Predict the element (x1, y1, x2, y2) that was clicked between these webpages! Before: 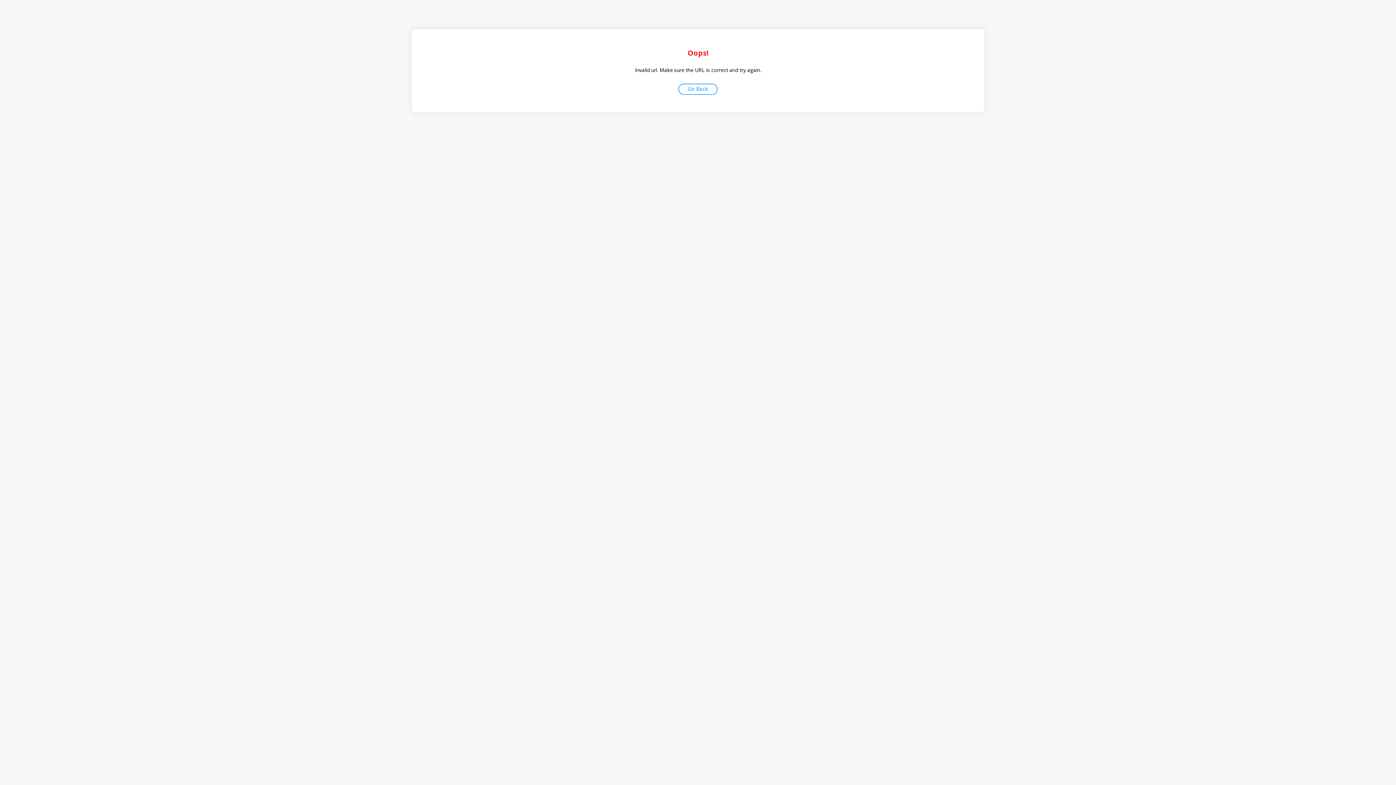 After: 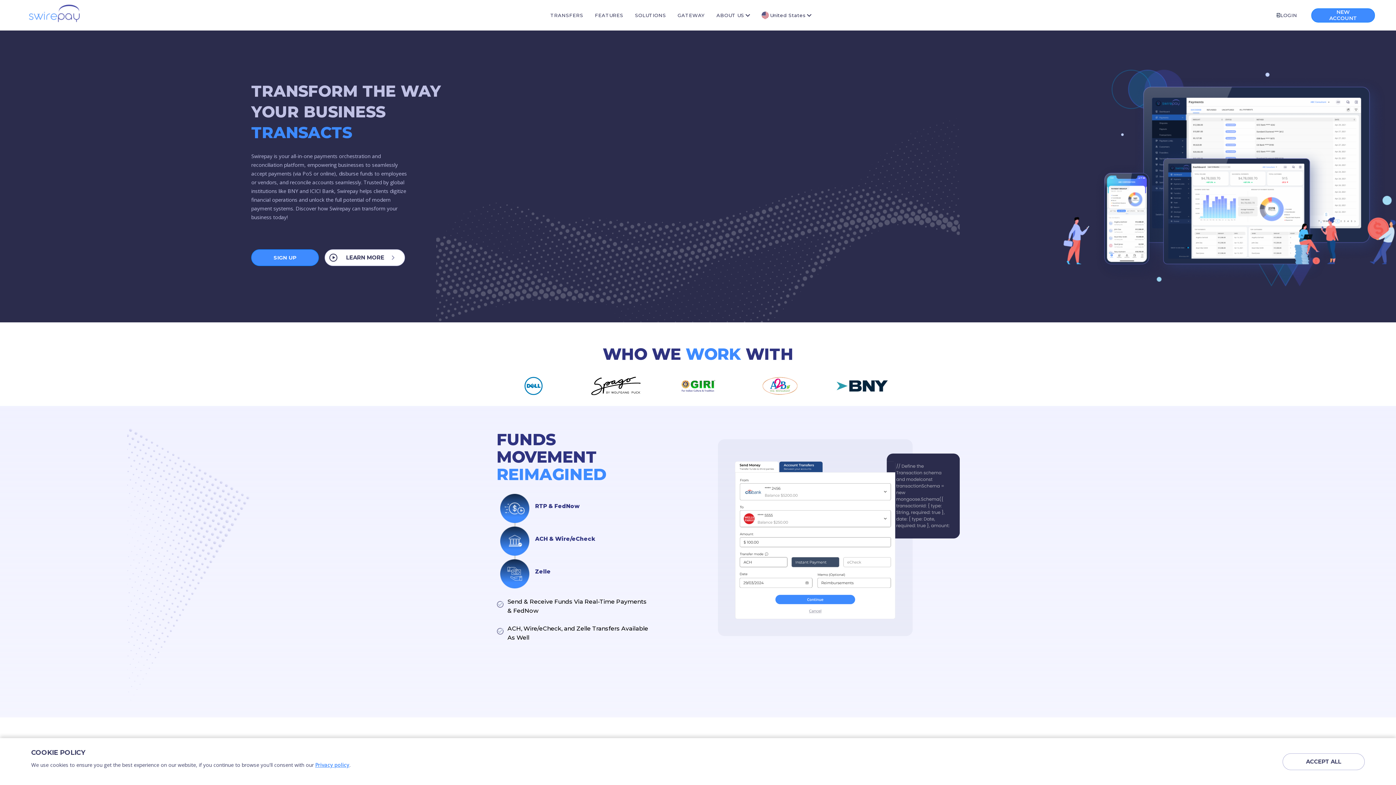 Action: bbox: (678, 83, 717, 94) label: Go Back